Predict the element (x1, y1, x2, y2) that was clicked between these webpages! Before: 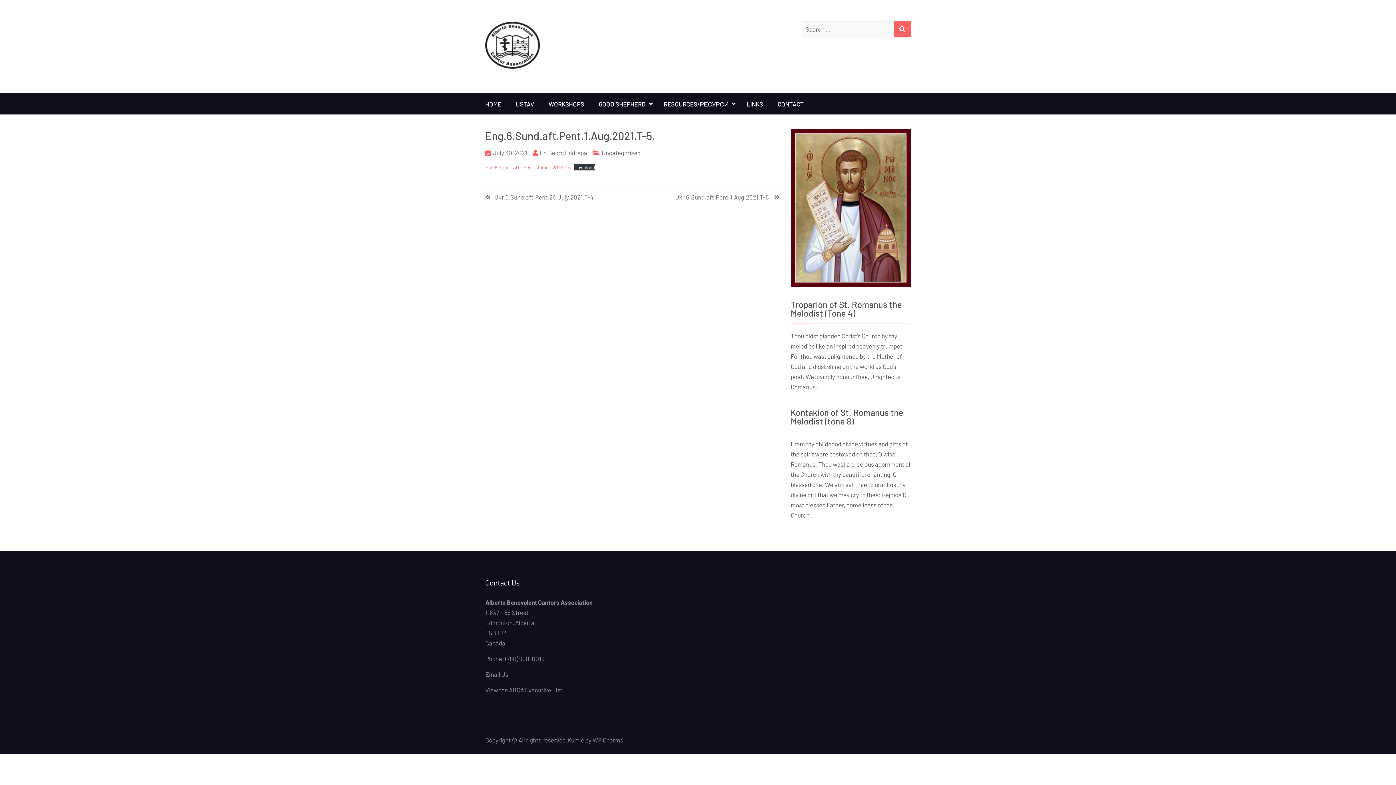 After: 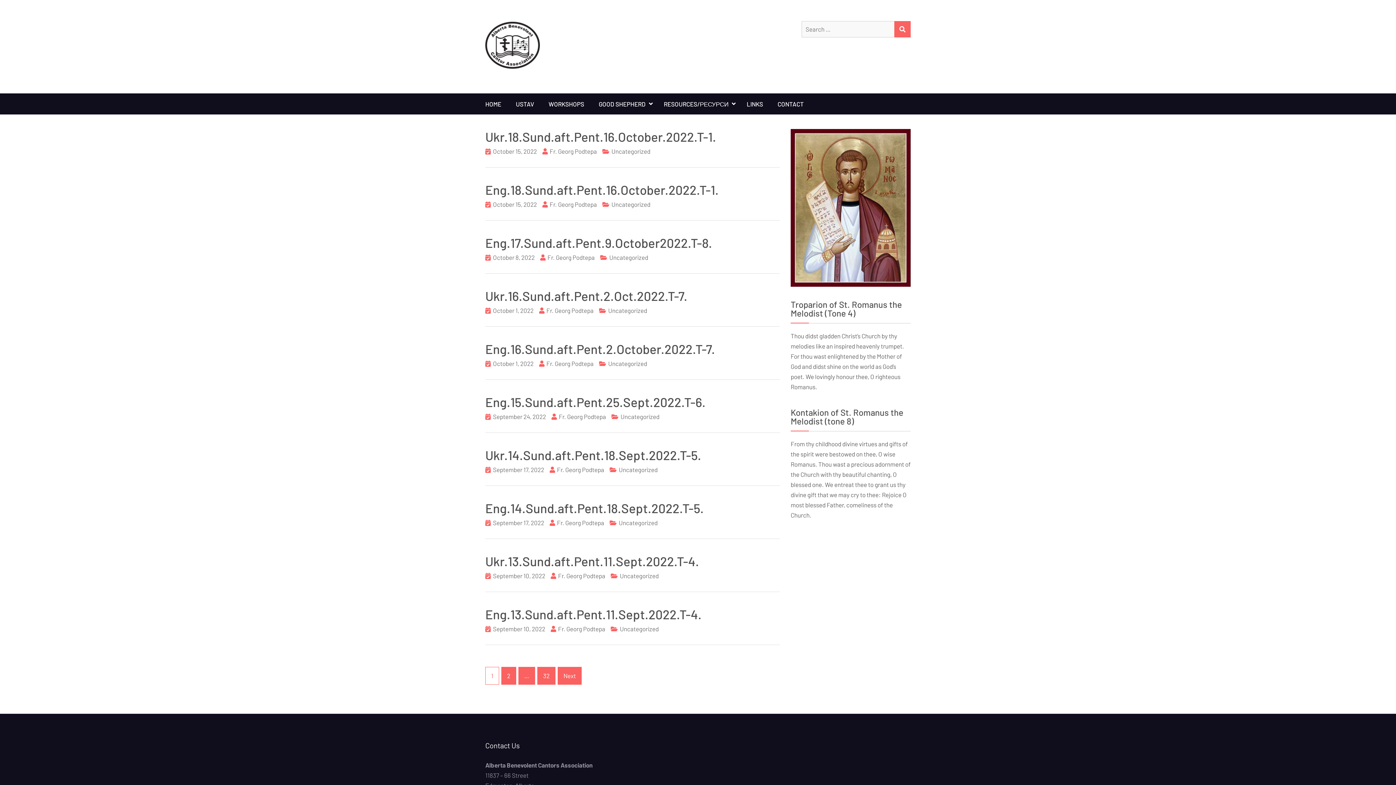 Action: label: SEARCH bbox: (894, 21, 910, 37)